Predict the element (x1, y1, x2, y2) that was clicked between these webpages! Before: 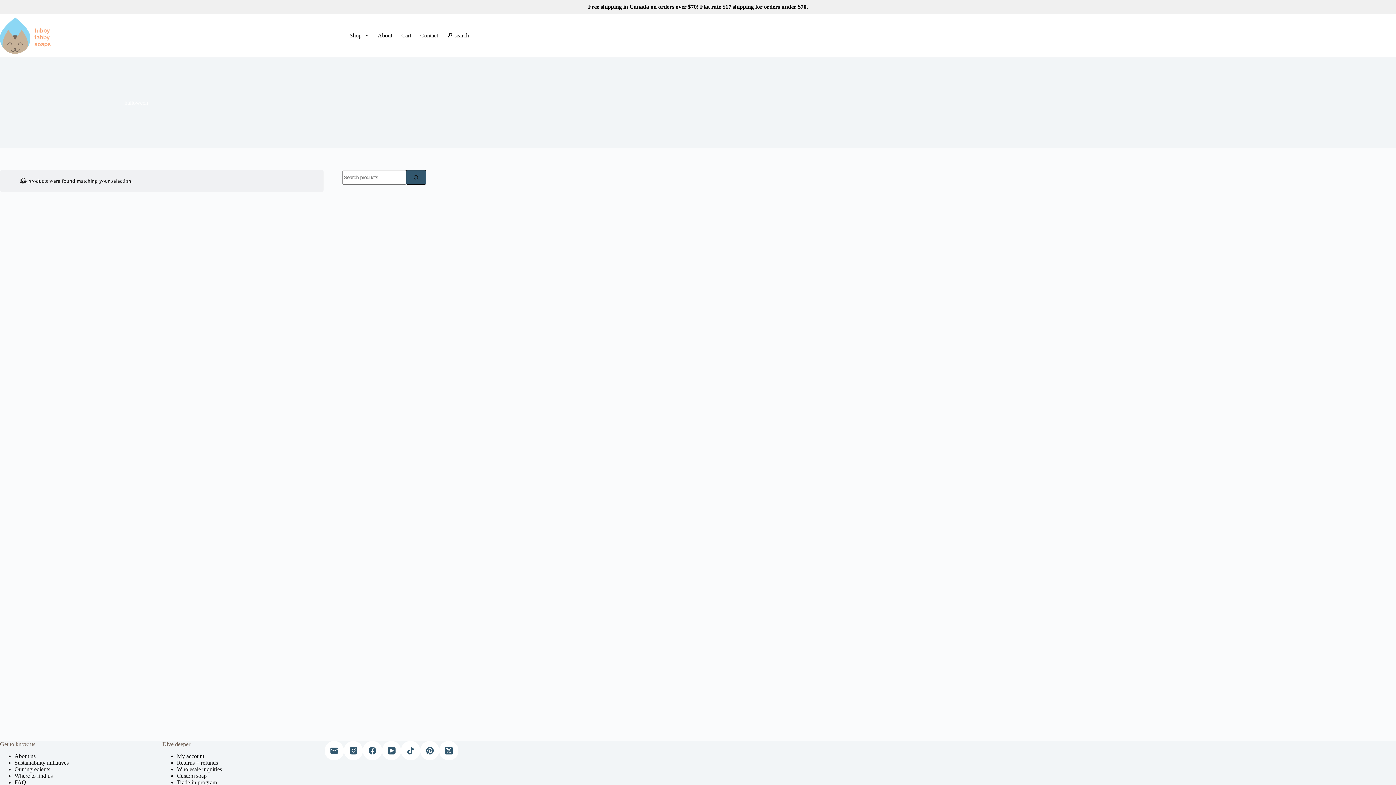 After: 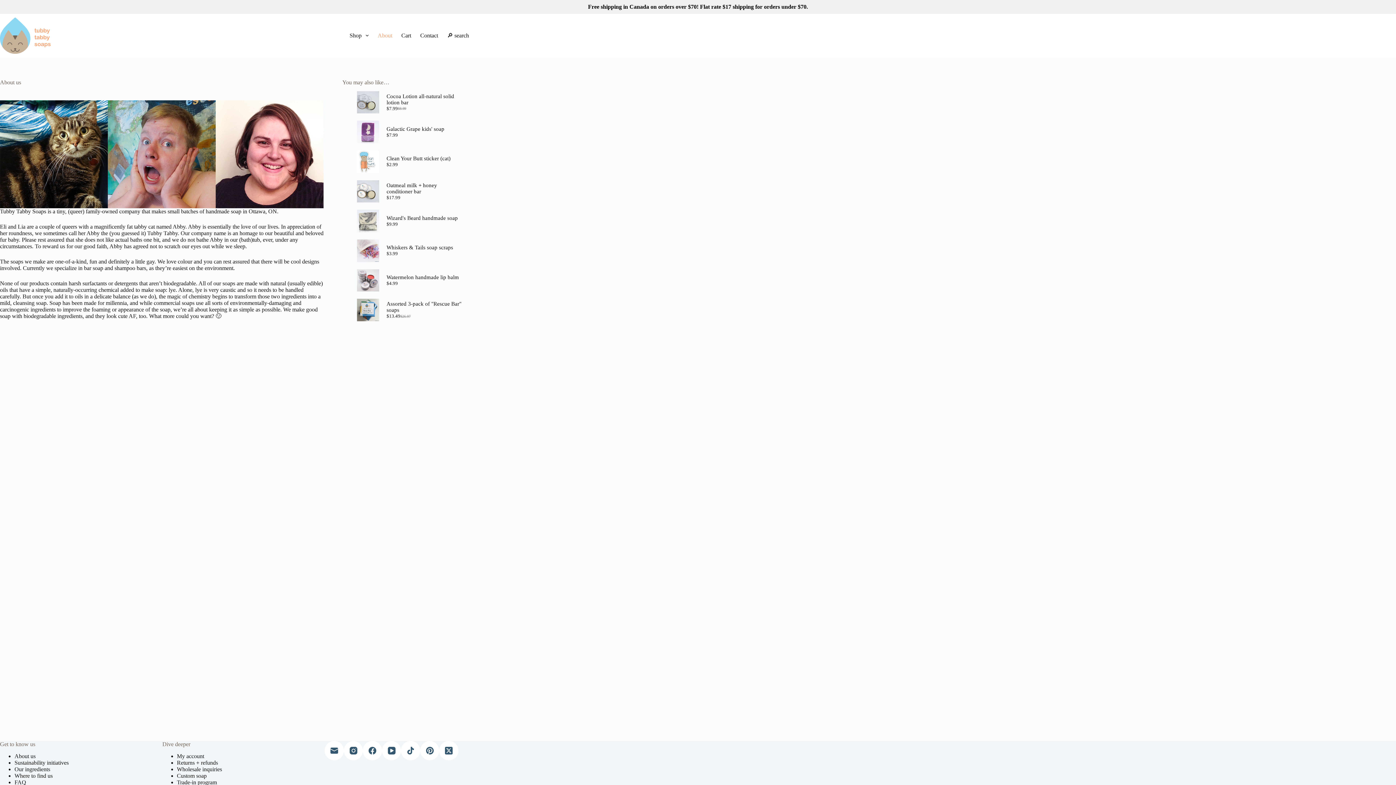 Action: label: About bbox: (373, 13, 396, 57)